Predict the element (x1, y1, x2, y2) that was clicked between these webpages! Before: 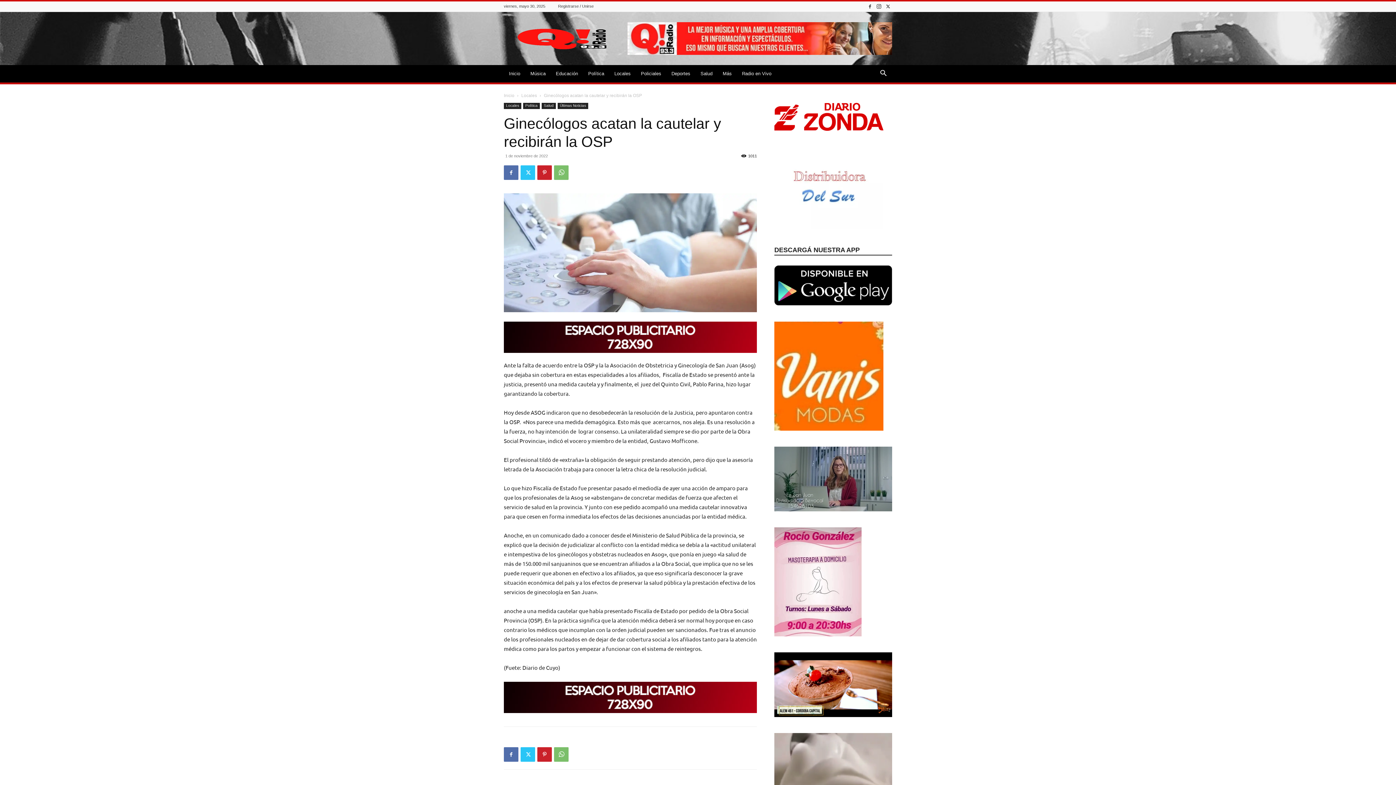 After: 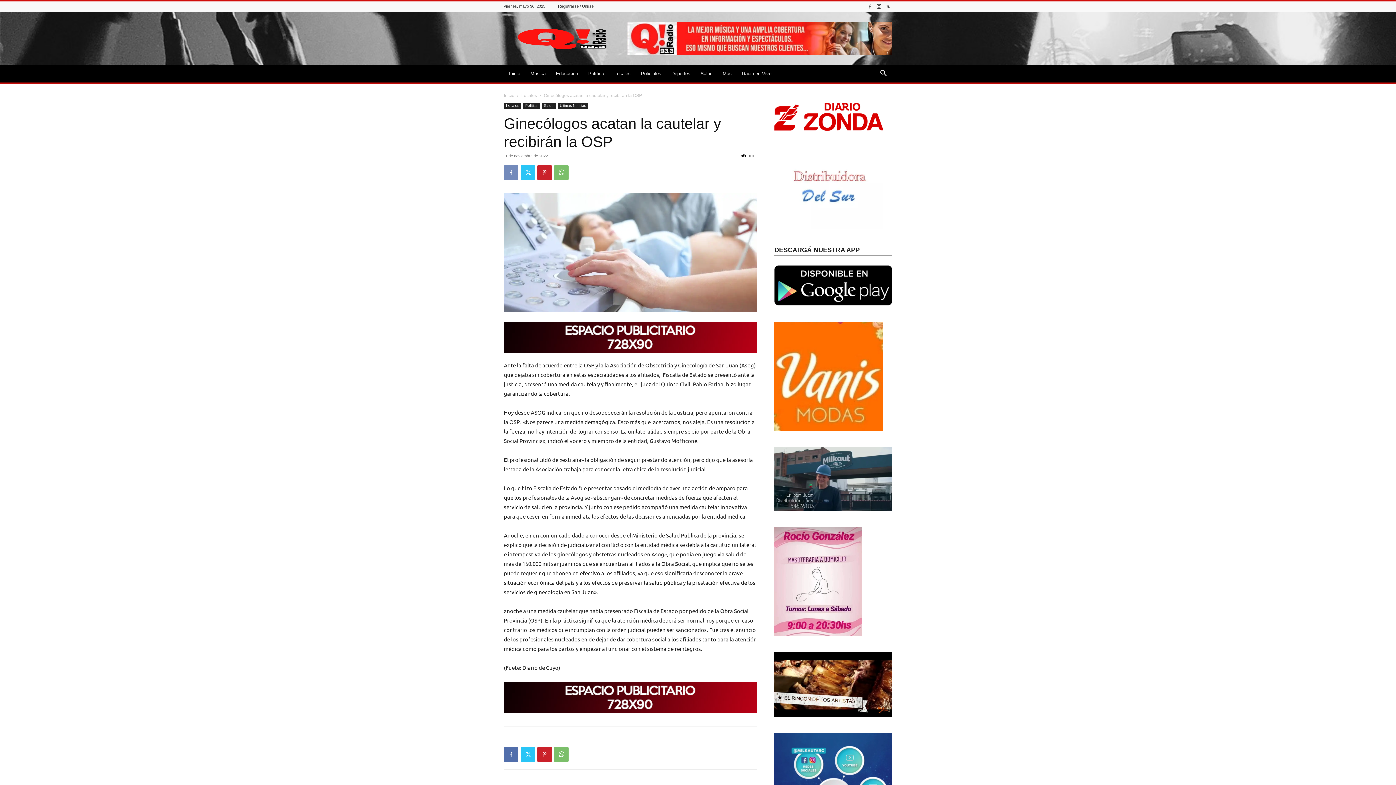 Action: bbox: (504, 165, 518, 180)